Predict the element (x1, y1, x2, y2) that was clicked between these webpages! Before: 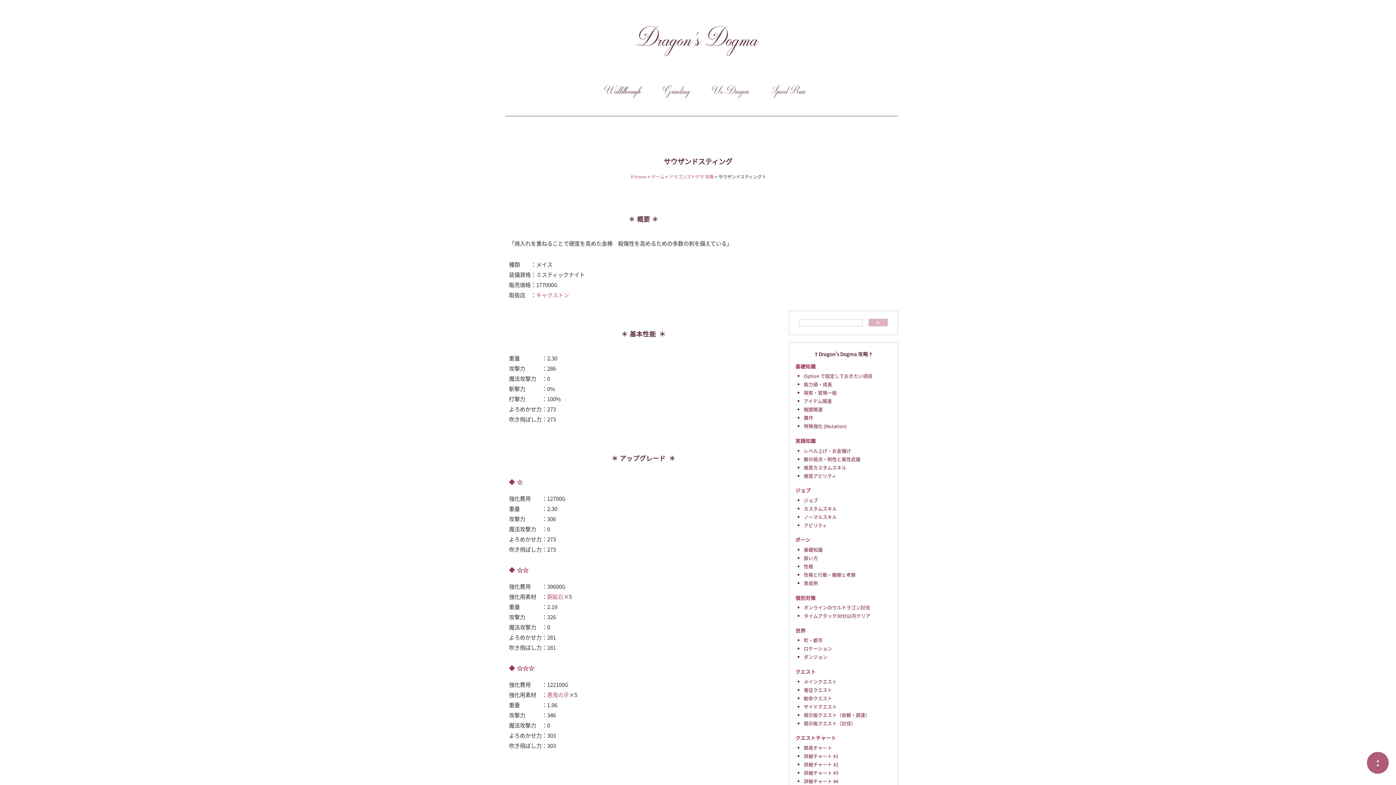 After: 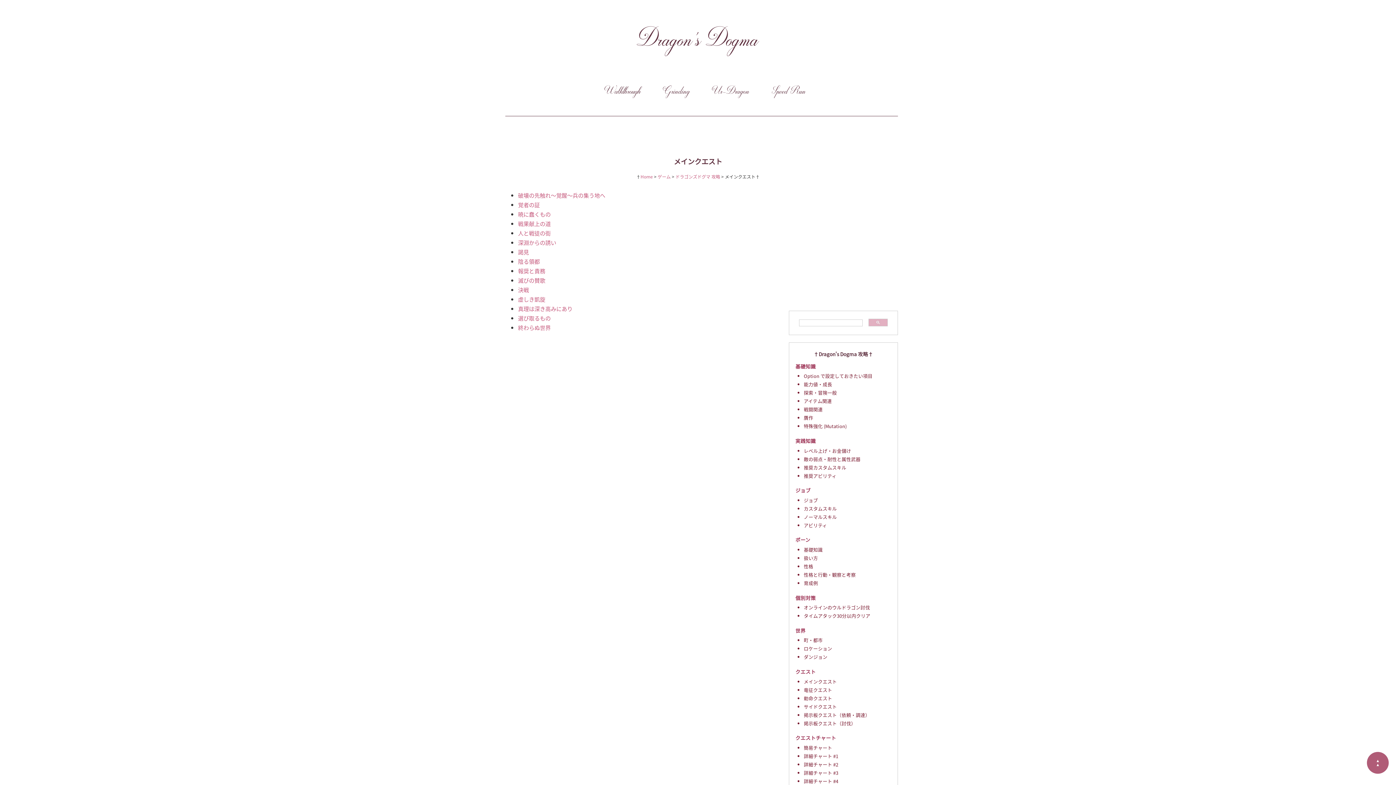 Action: bbox: (804, 678, 837, 685) label: メインクエスト